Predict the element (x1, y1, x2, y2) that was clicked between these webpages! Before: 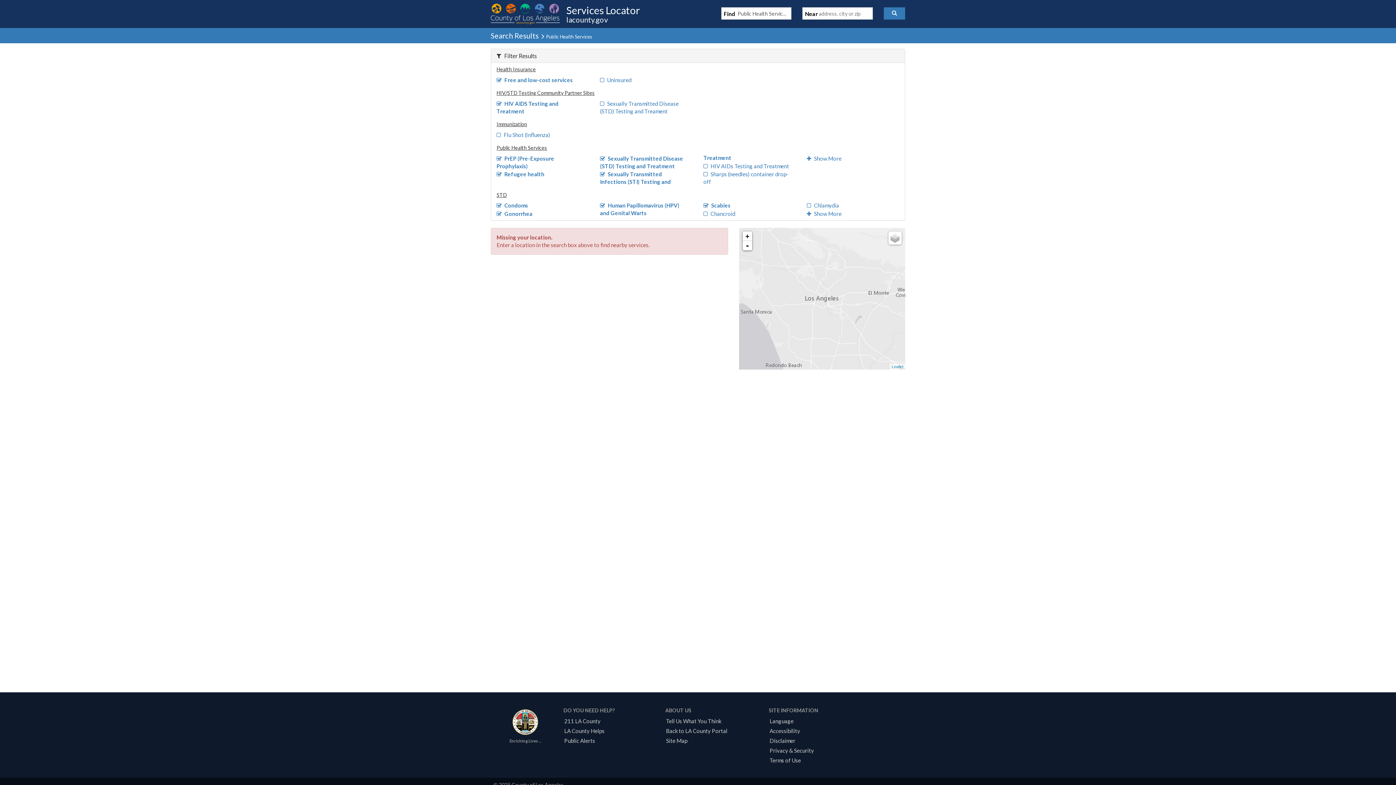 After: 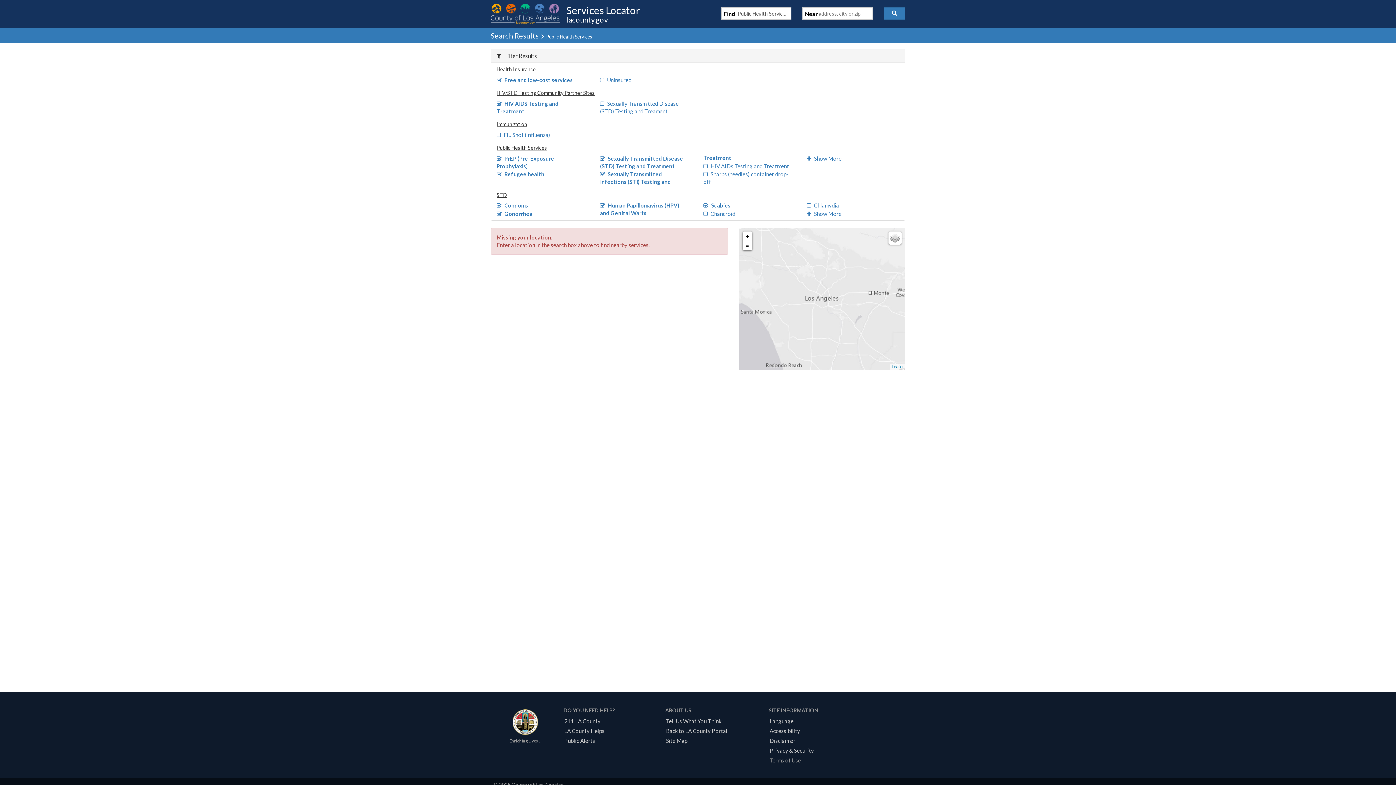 Action: label: Terms of Use bbox: (767, 757, 803, 764)